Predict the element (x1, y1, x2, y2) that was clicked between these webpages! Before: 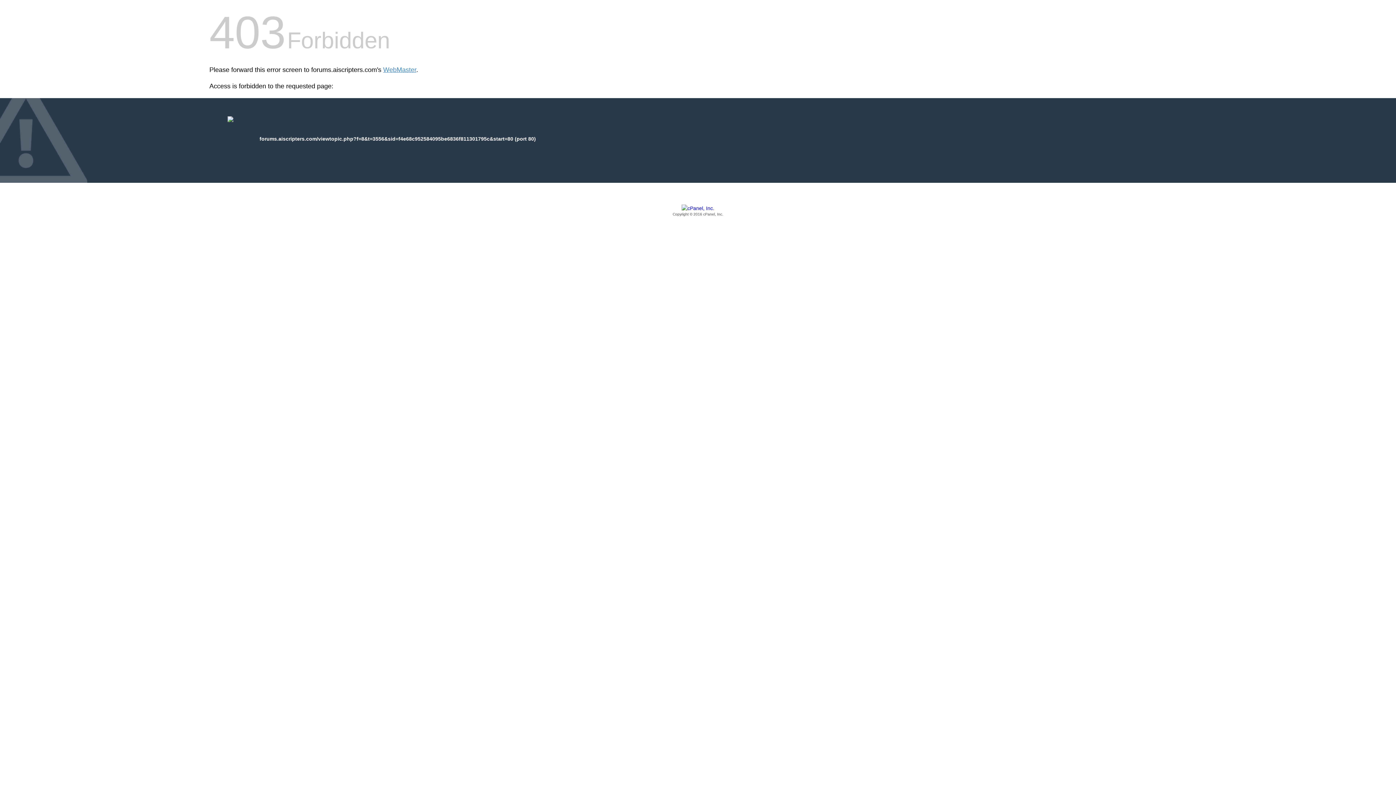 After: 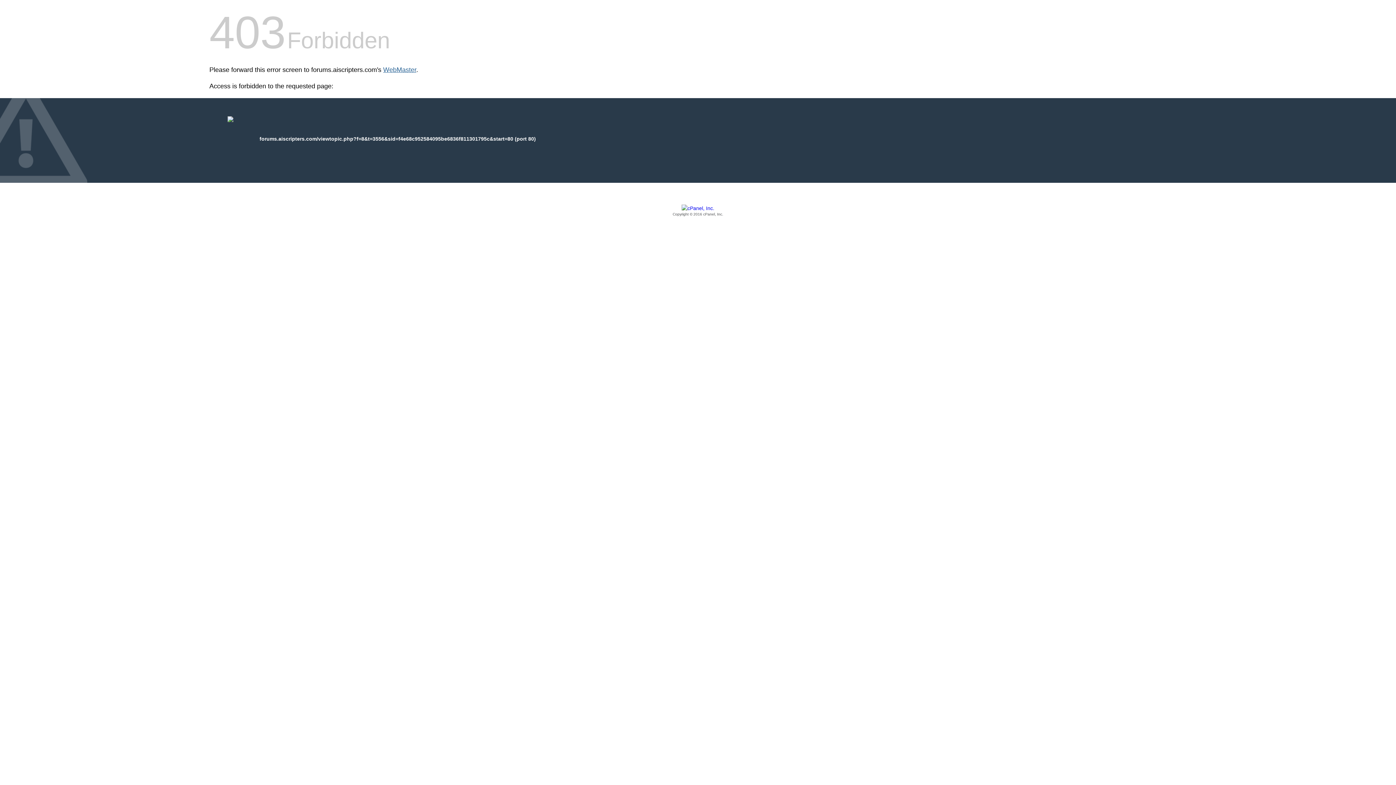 Action: label: WebMaster bbox: (383, 66, 416, 73)